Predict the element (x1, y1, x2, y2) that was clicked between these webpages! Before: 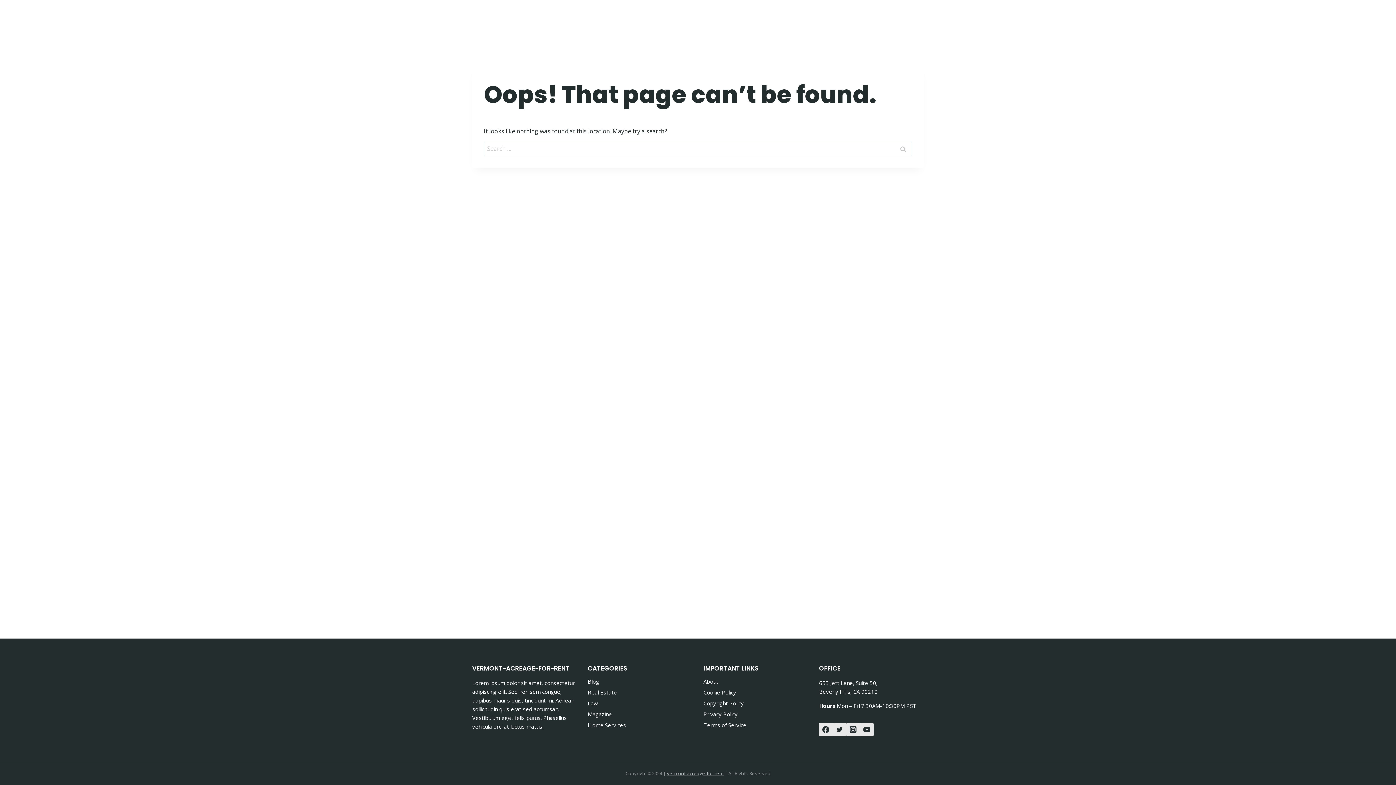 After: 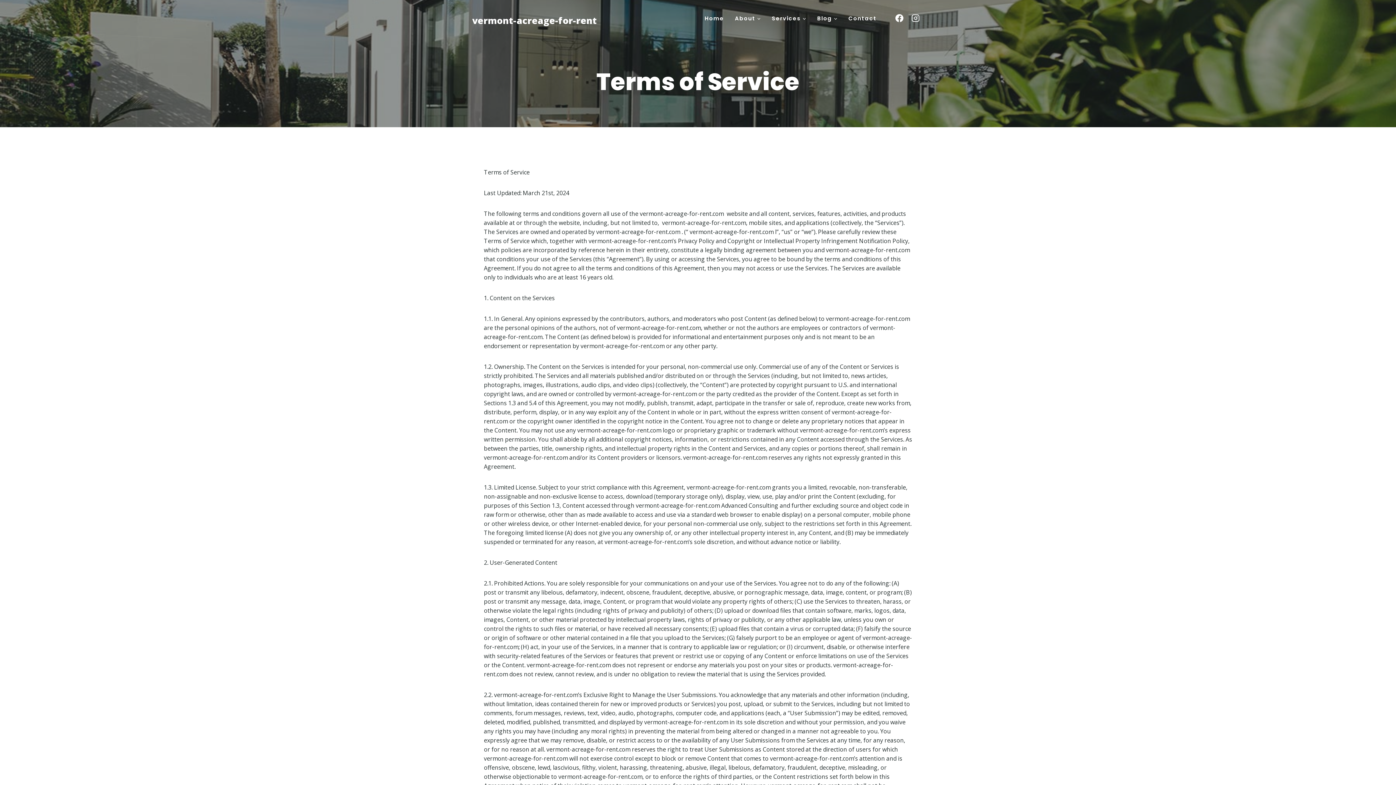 Action: bbox: (703, 720, 808, 730) label: Terms of Service